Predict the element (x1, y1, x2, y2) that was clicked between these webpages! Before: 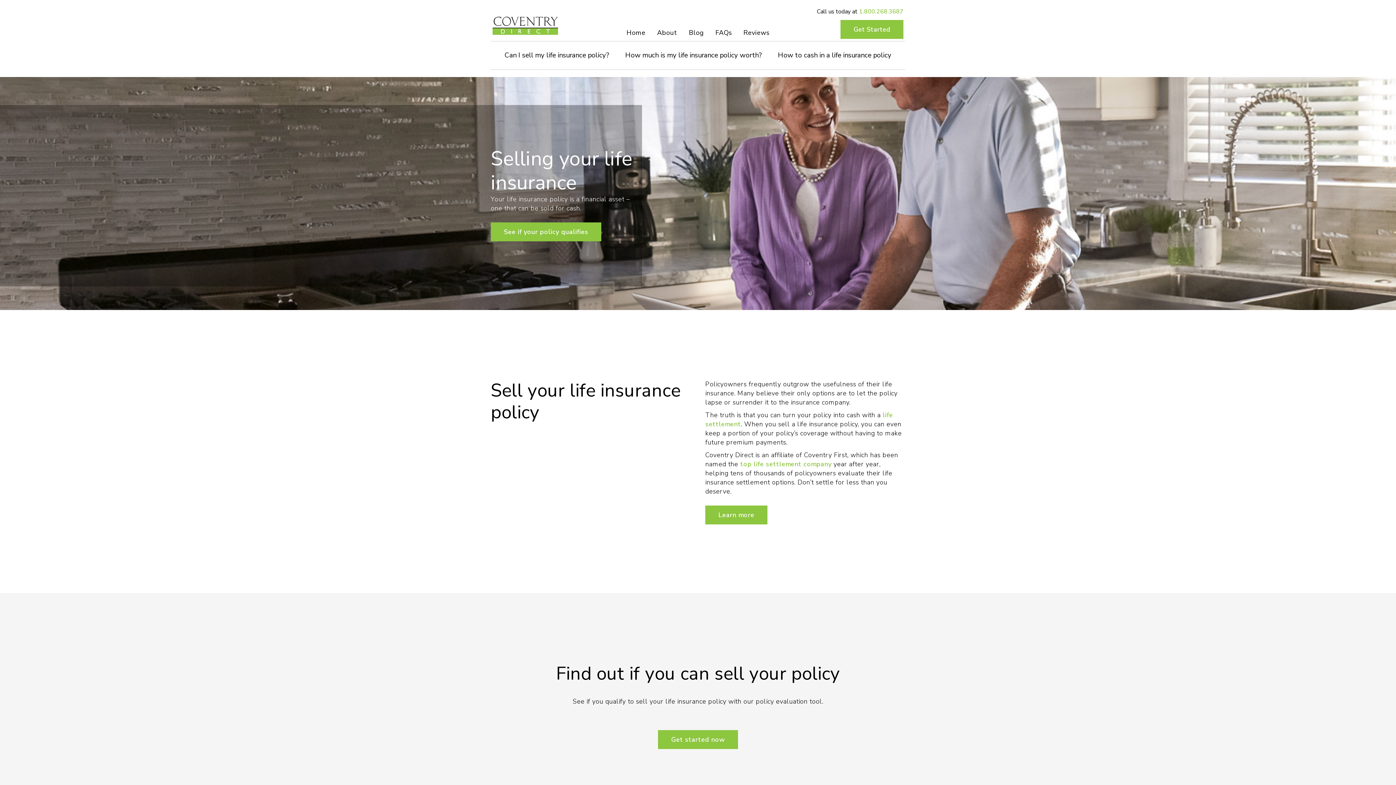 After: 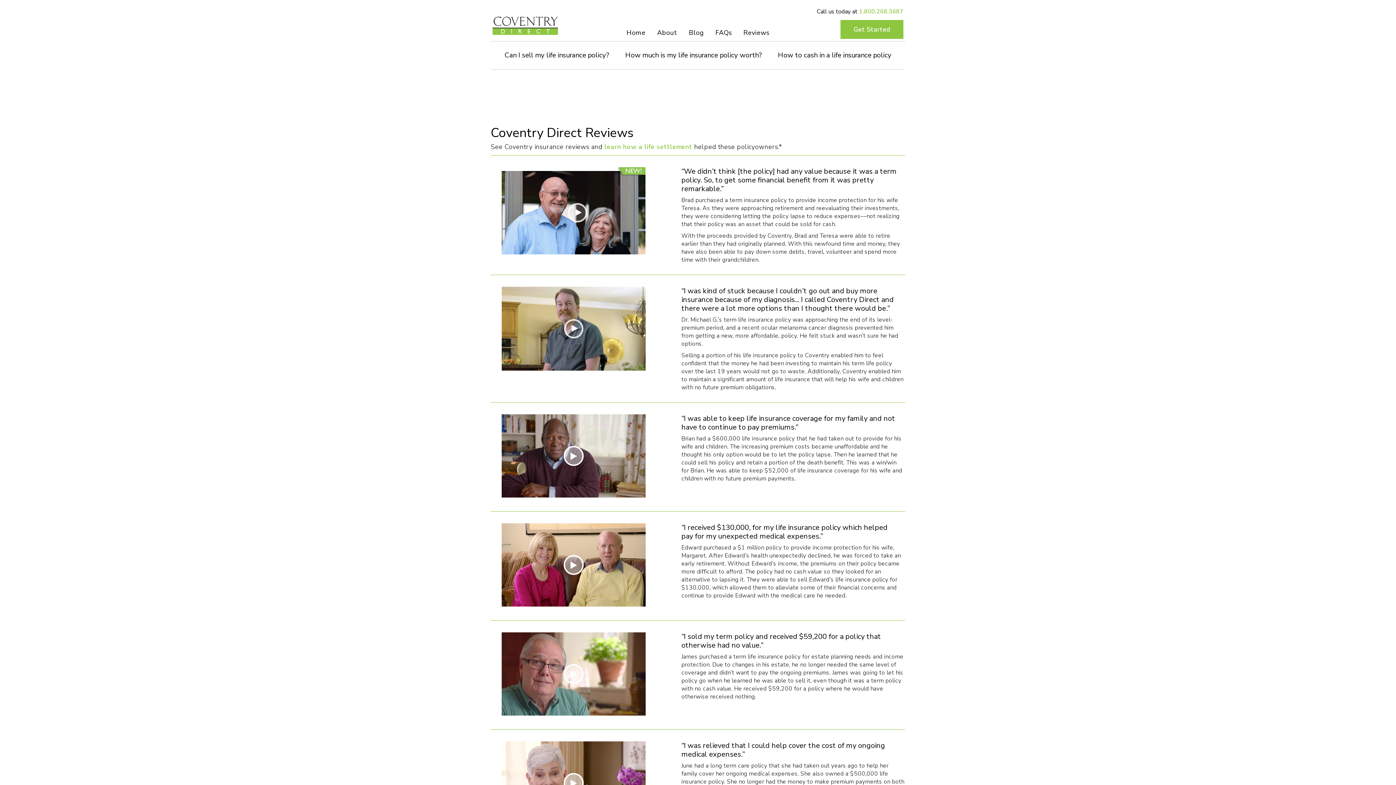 Action: bbox: (743, 28, 769, 36) label: Reviews